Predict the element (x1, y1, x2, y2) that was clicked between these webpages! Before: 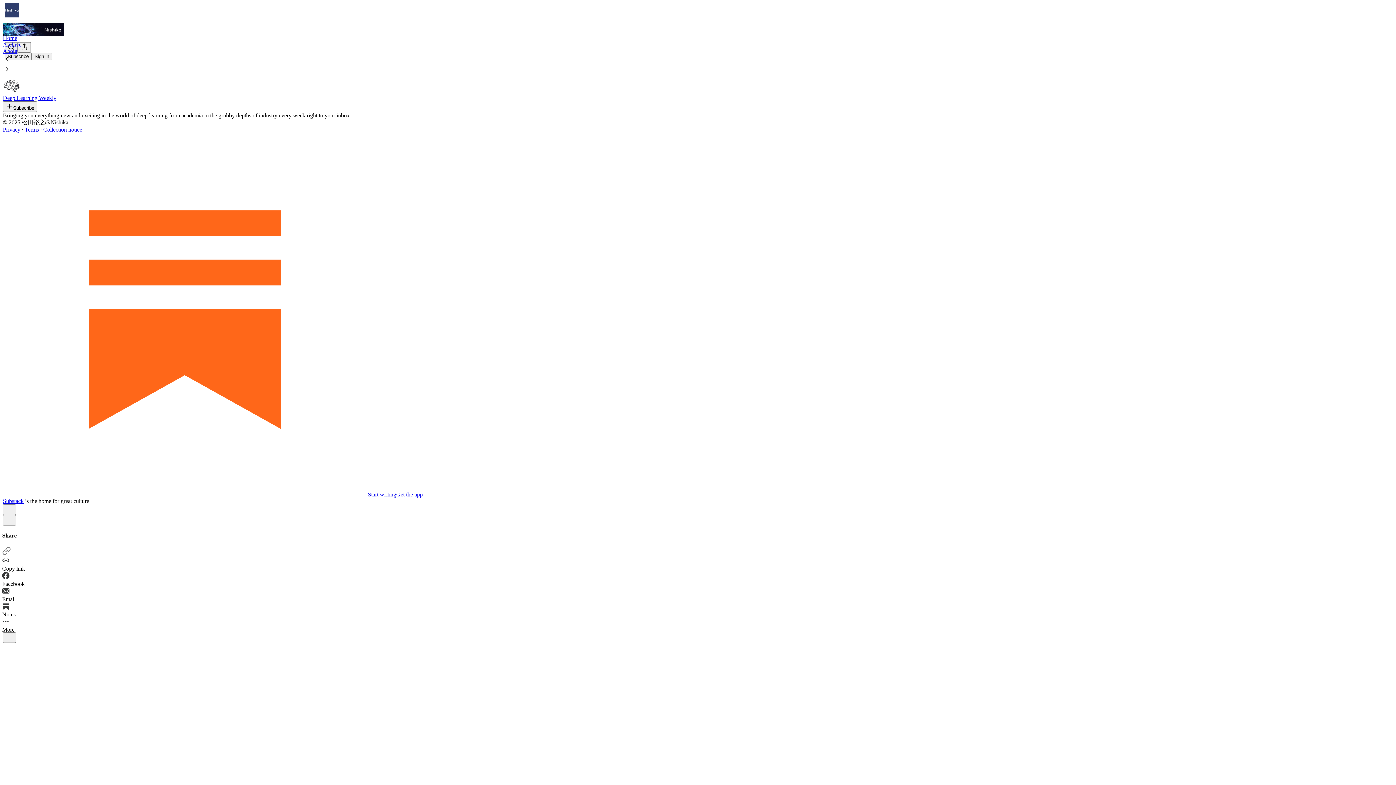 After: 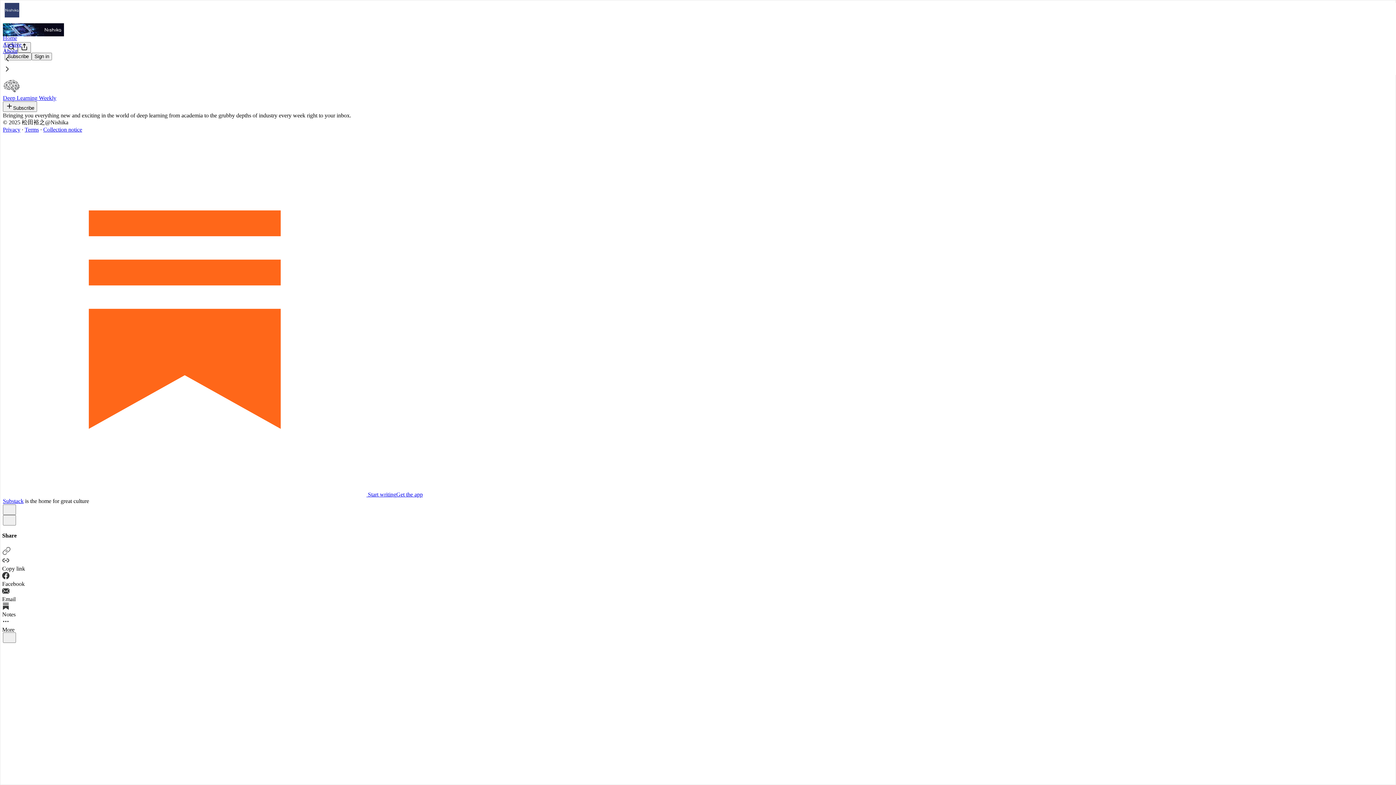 Action: bbox: (2, 54, 1399, 64)